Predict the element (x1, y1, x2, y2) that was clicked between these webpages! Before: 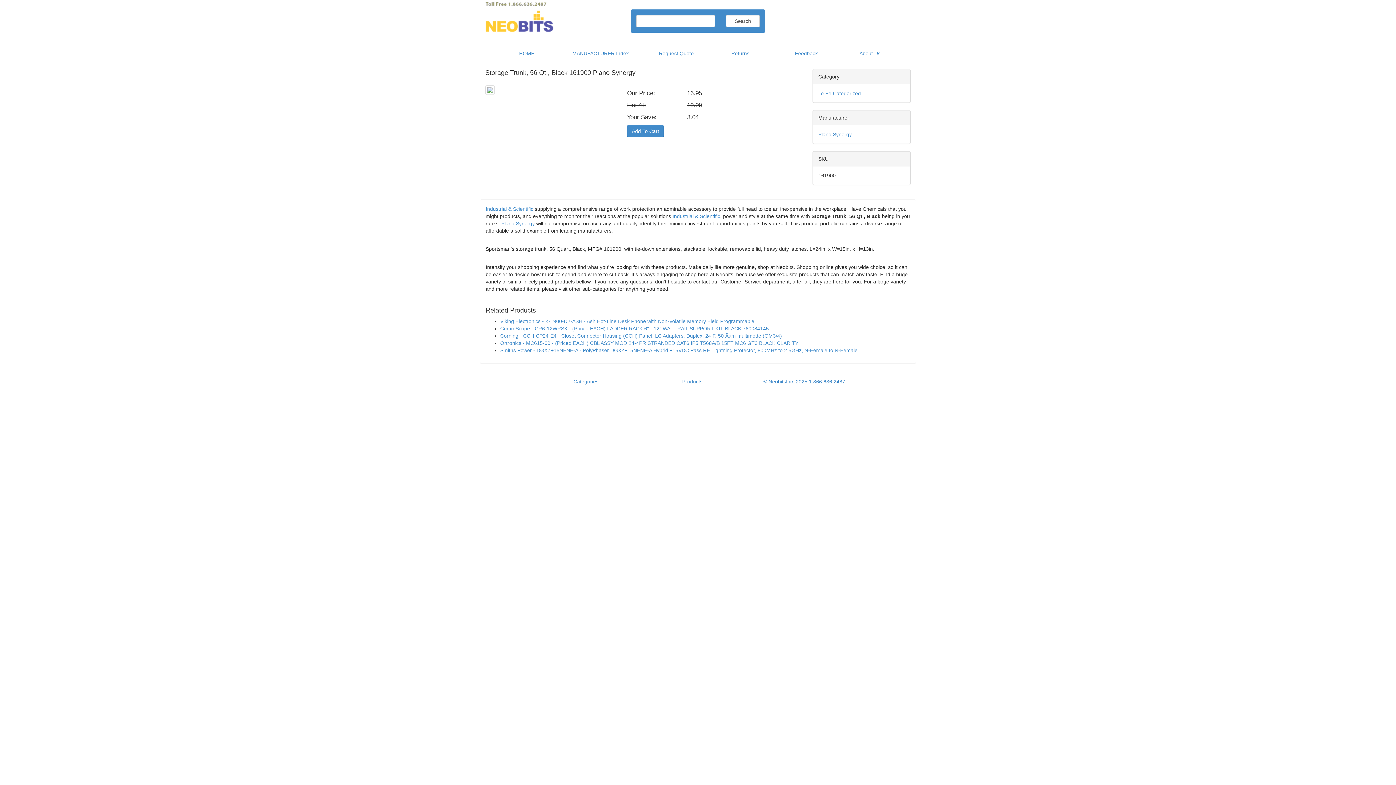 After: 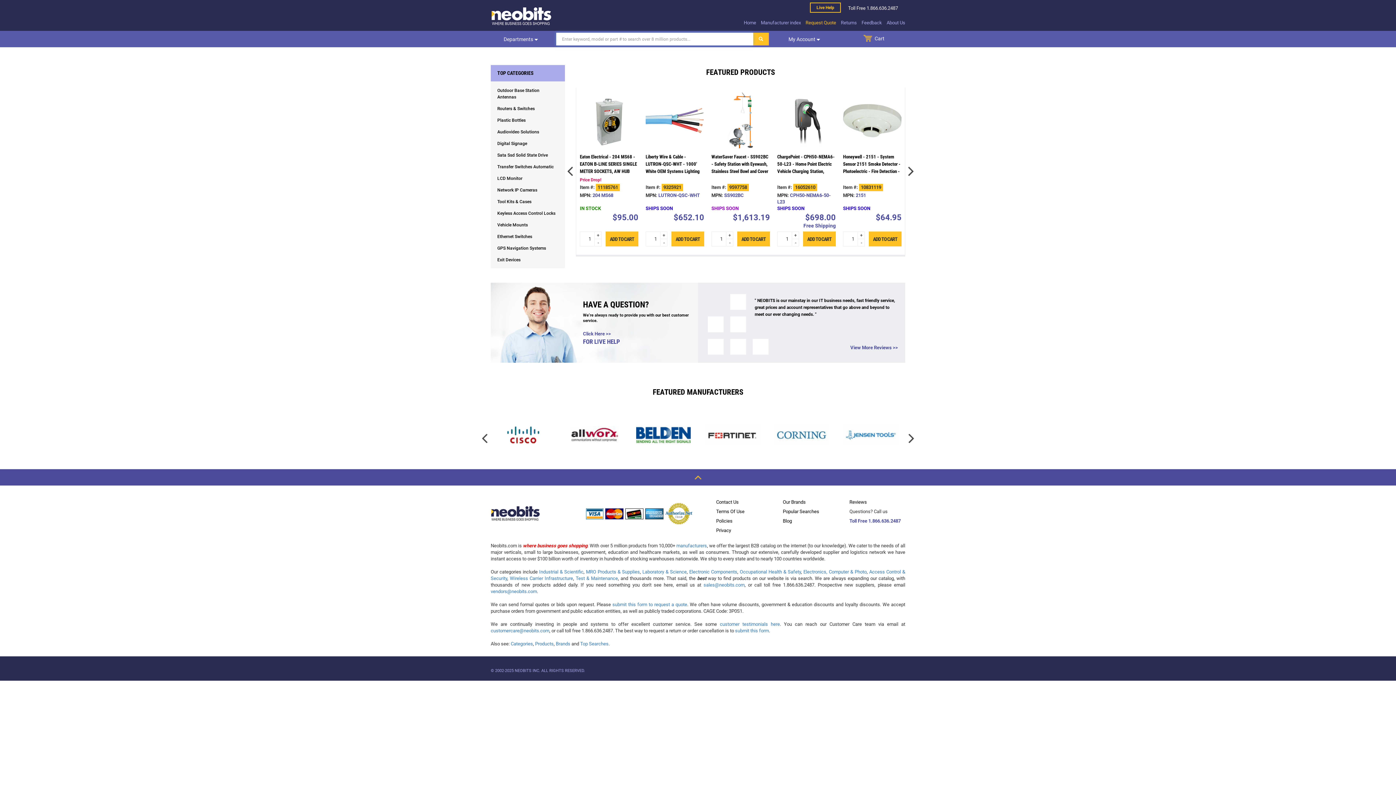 Action: bbox: (744, 374, 864, 389) label: © NeobitsInc. 2025 1.866.636.2487